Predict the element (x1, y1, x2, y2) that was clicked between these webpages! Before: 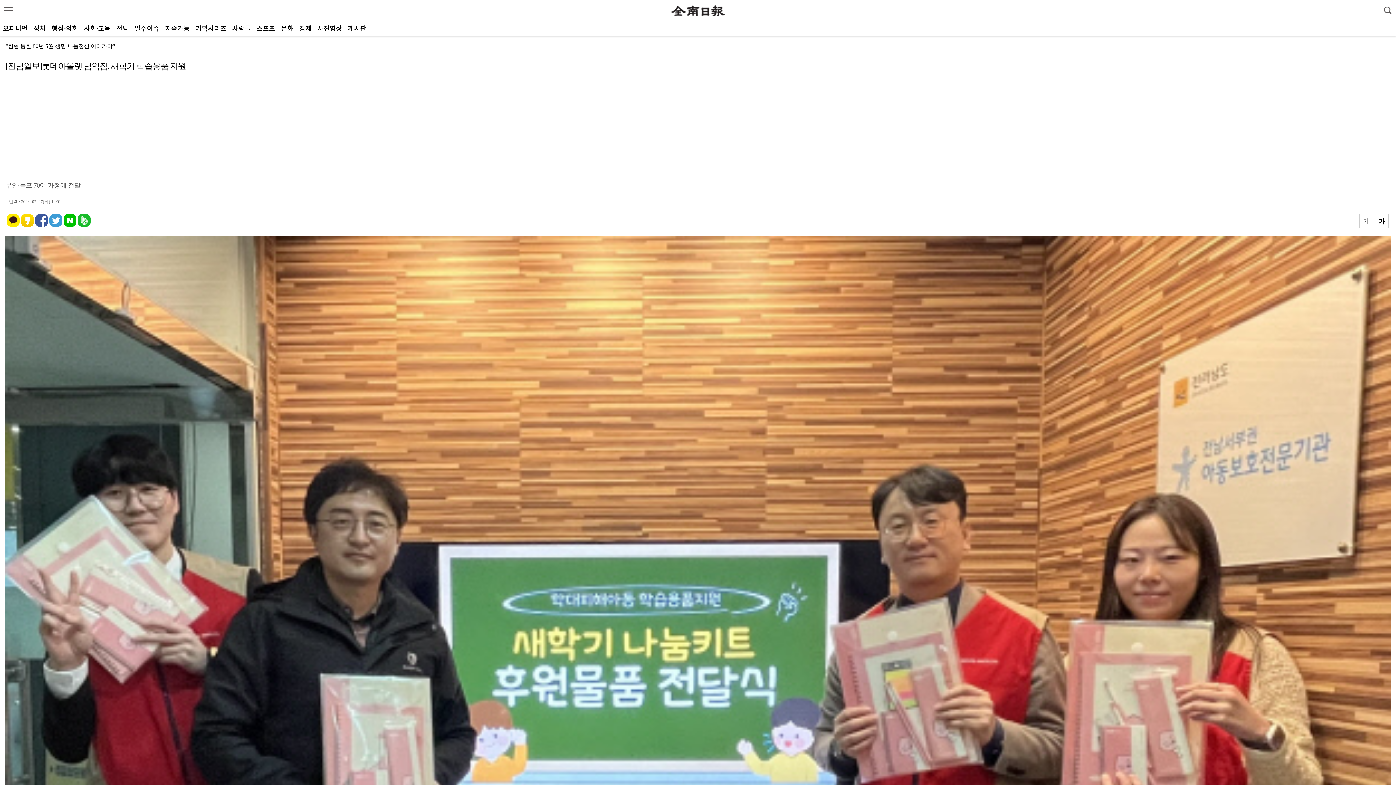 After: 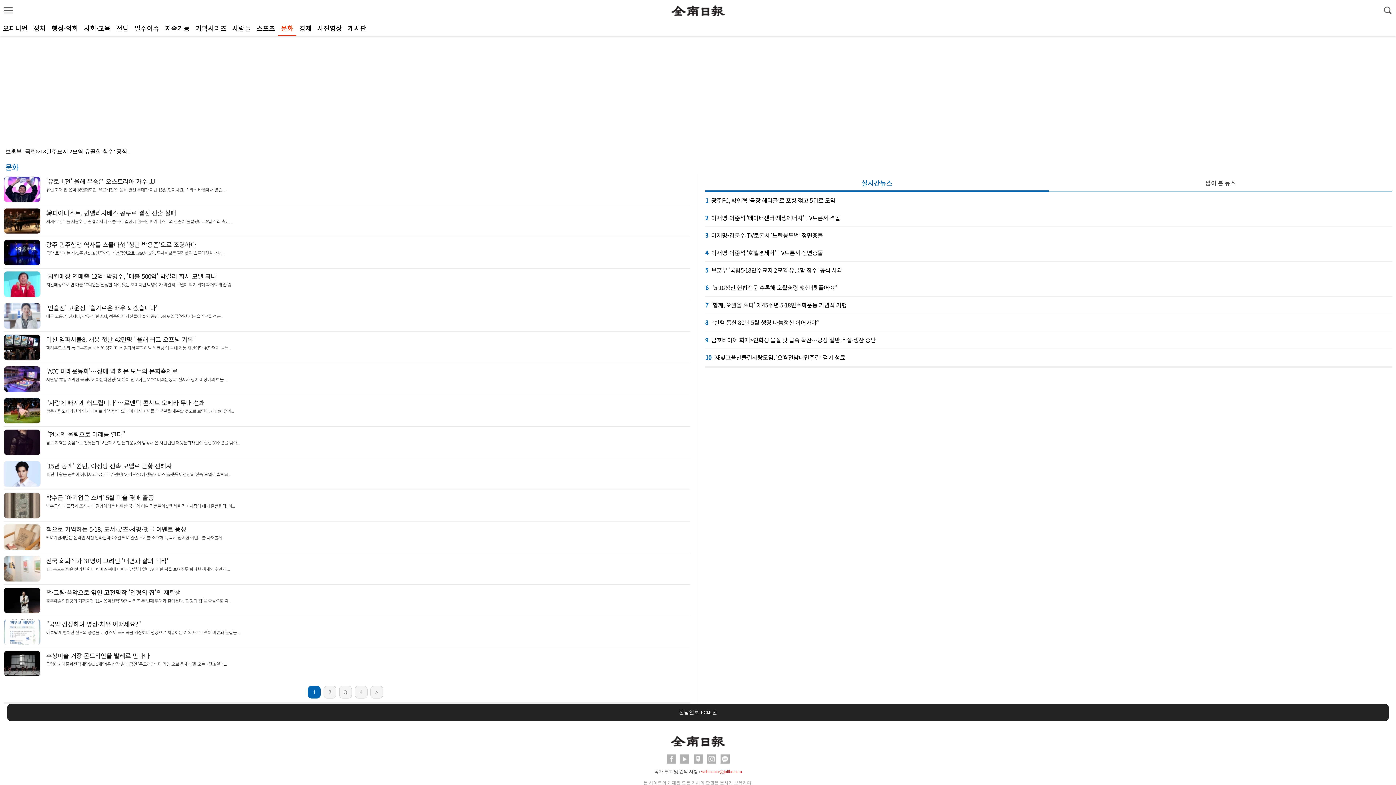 Action: label: 문화 bbox: (281, 23, 293, 32)